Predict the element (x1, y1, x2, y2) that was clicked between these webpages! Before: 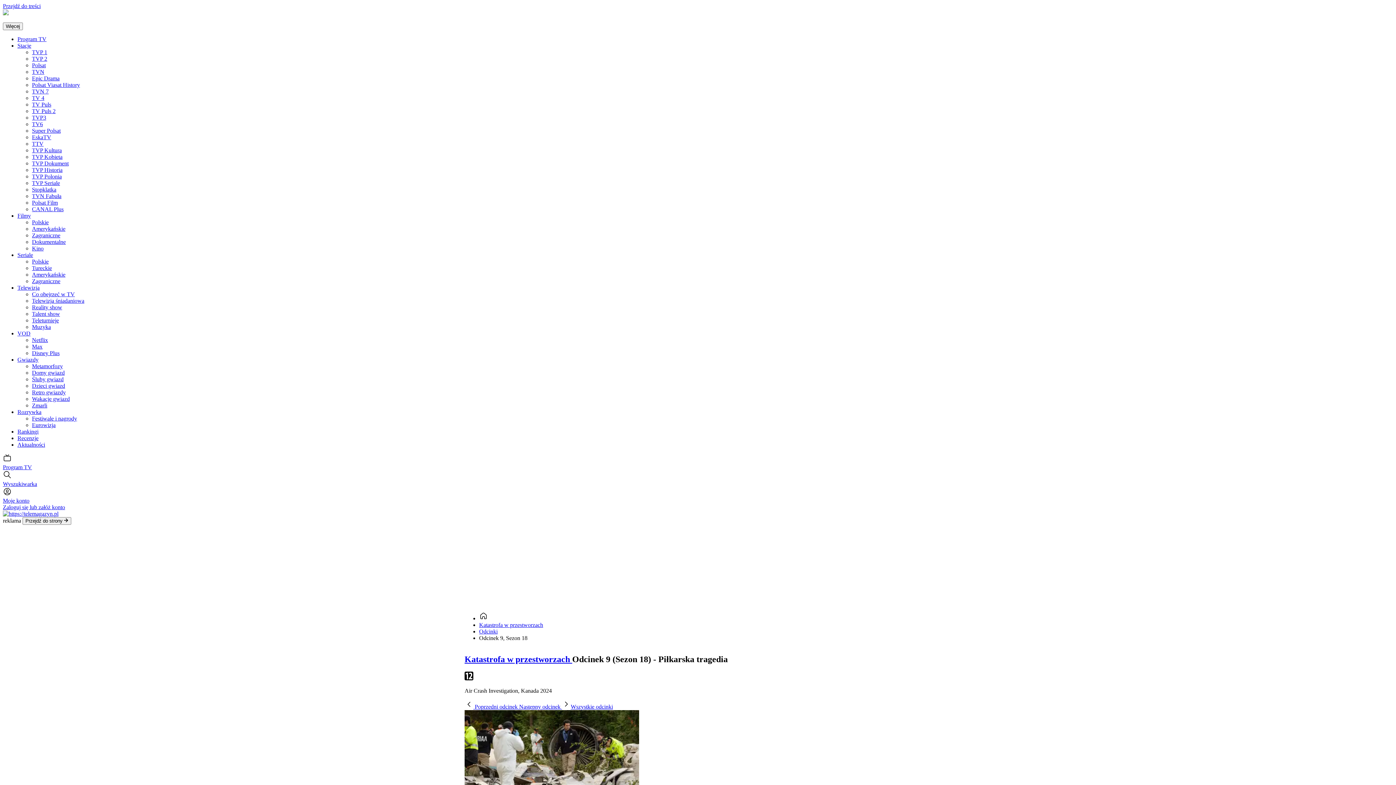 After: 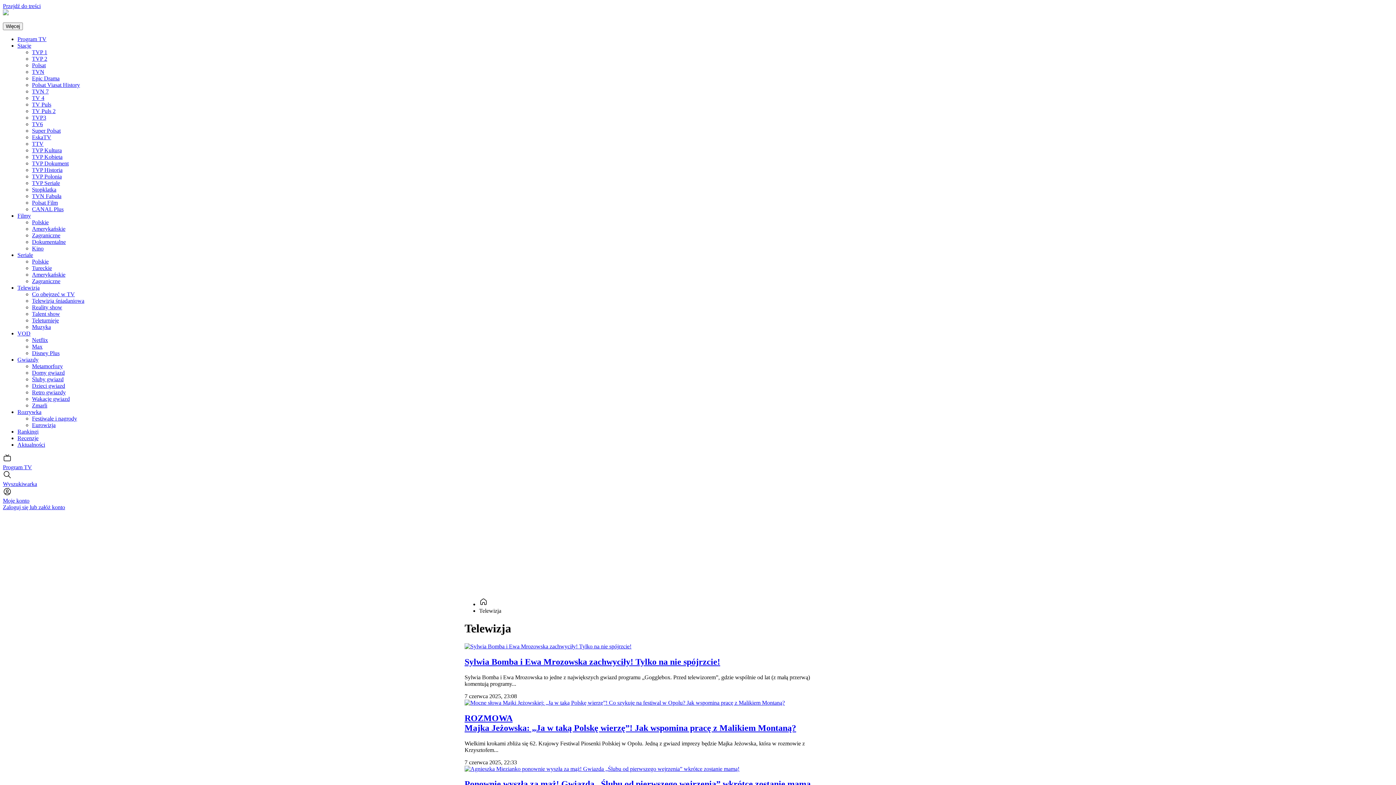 Action: bbox: (17, 284, 39, 290) label: Telewizja